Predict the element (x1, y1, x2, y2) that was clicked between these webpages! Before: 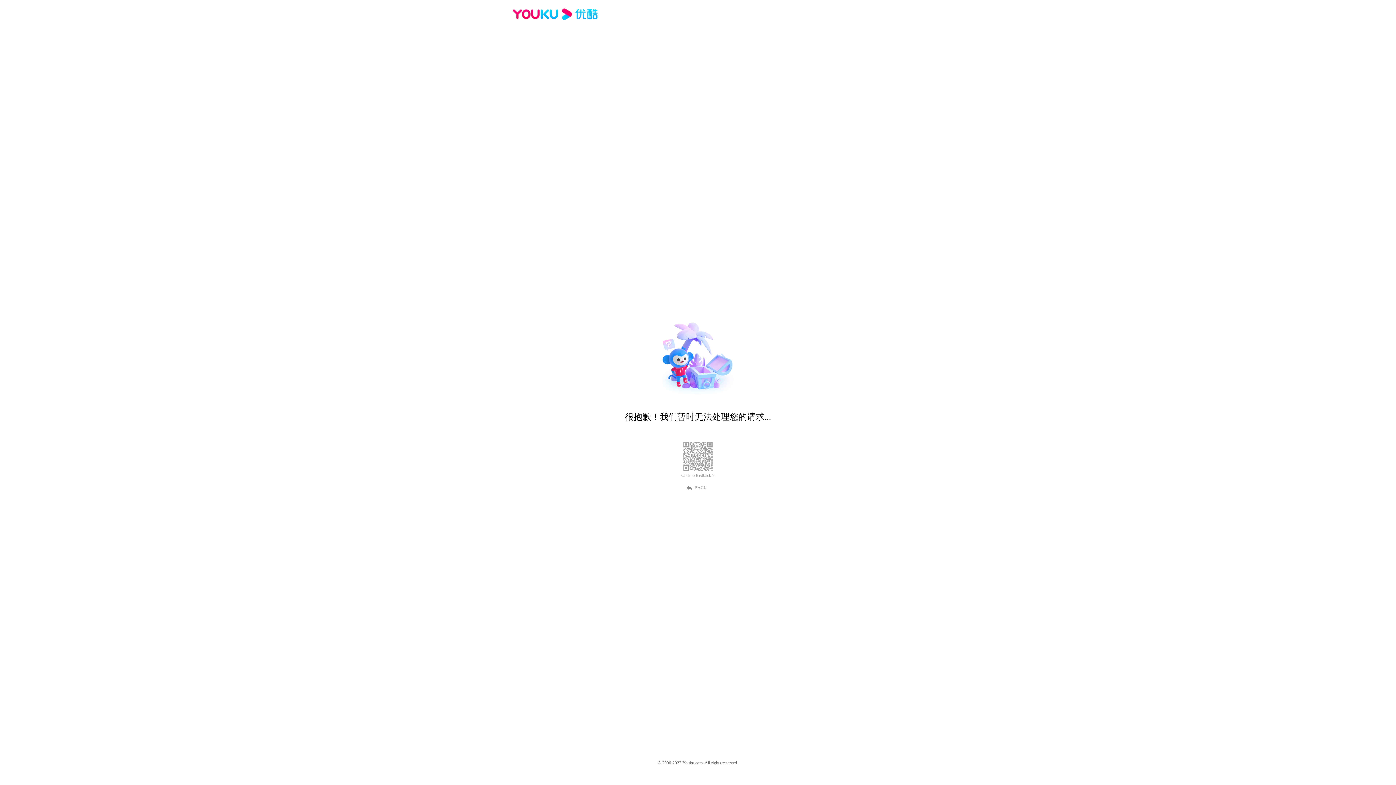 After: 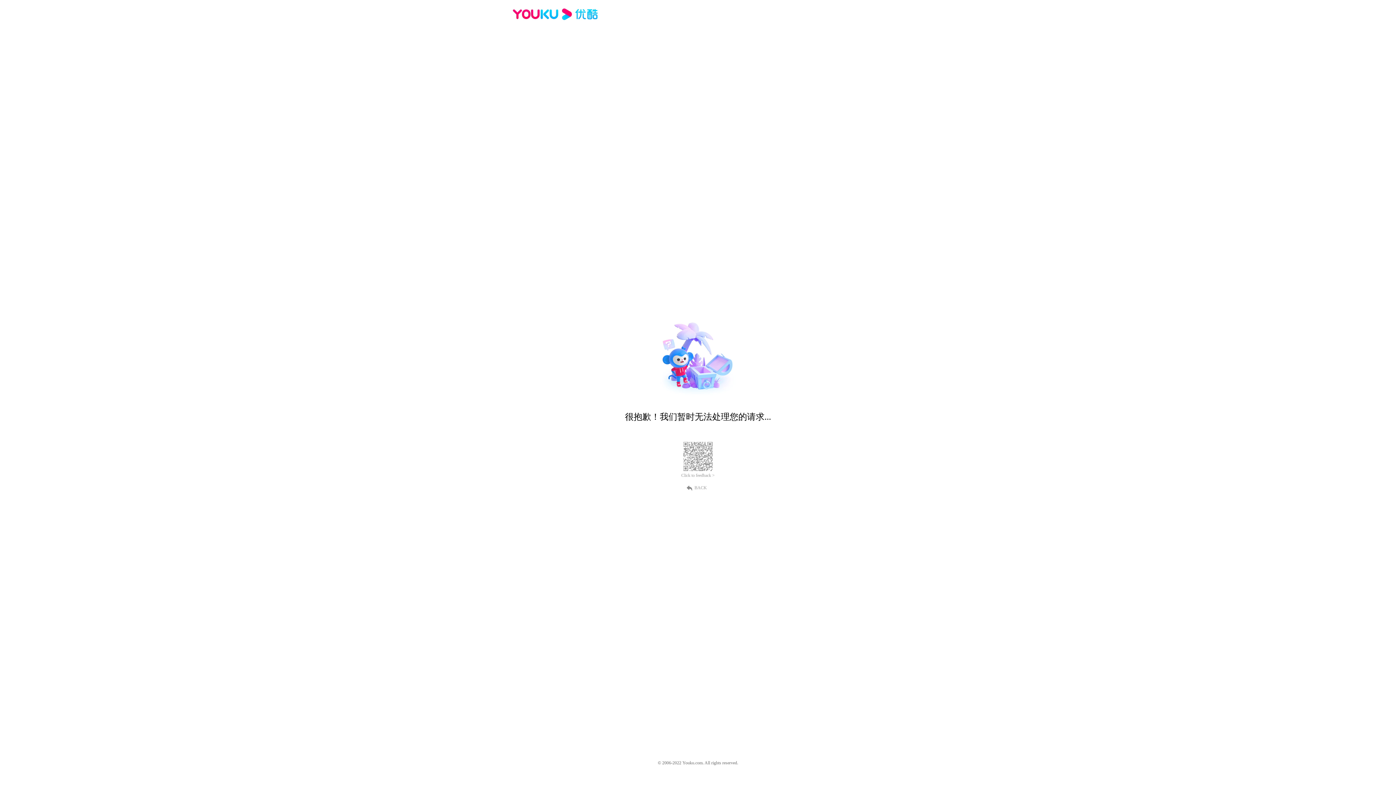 Action: bbox: (512, 16, 600, 25)